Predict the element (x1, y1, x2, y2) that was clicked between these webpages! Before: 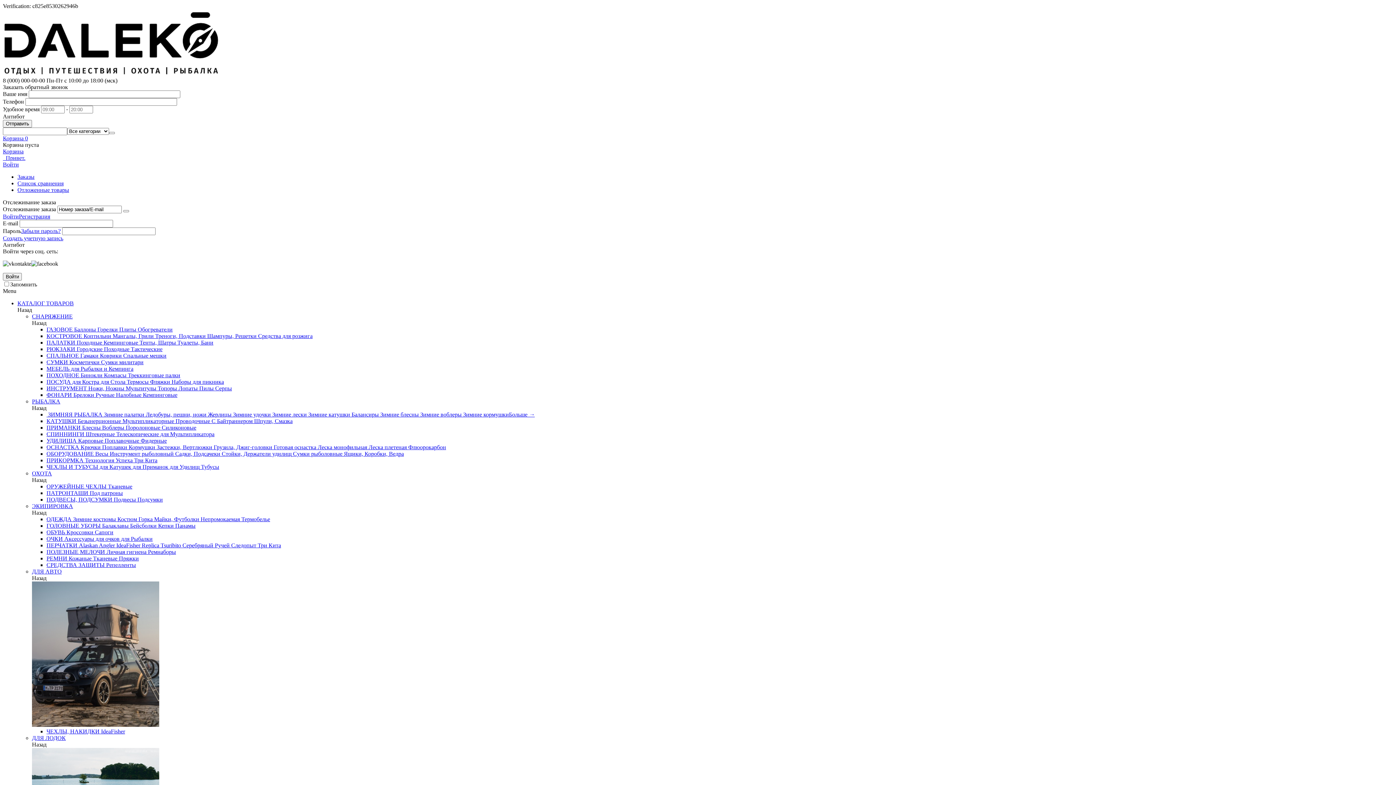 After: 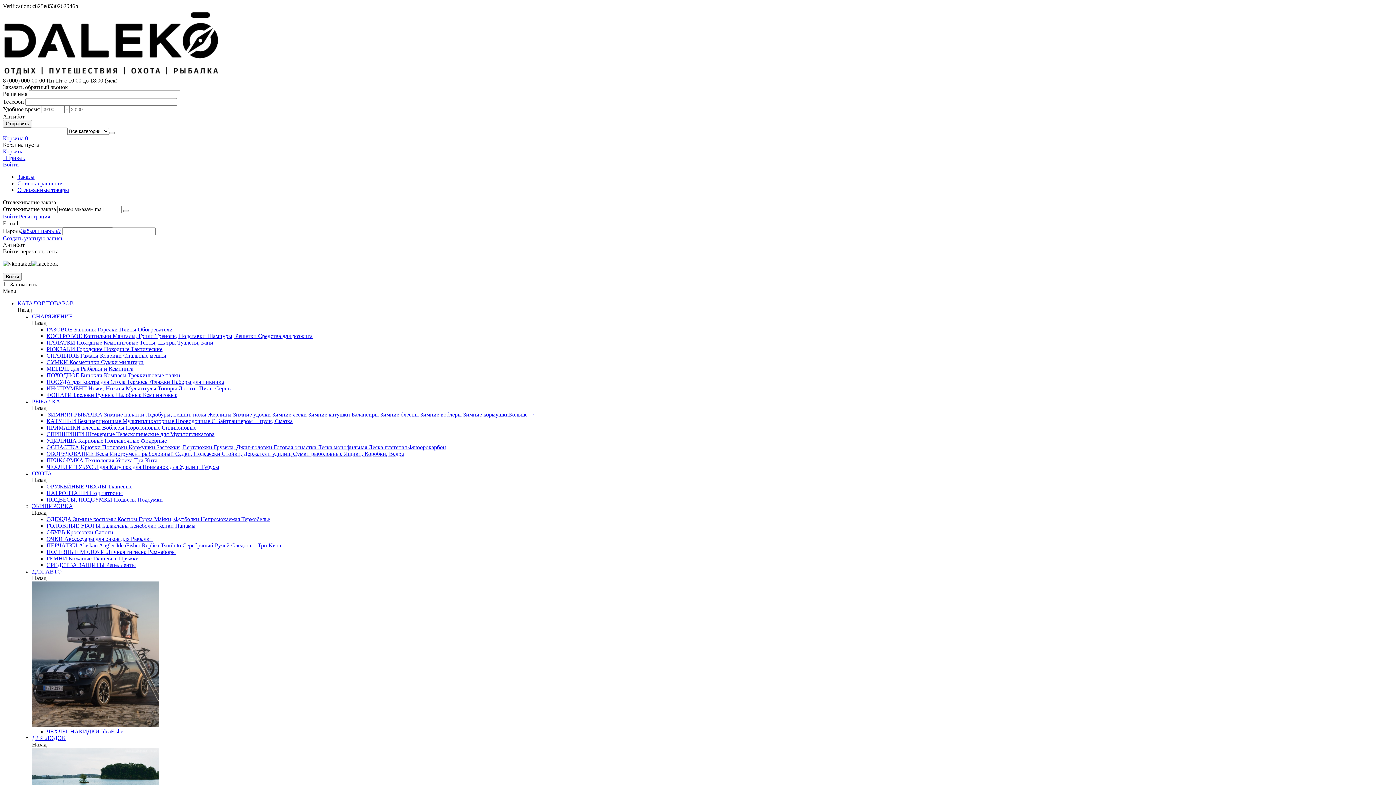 Action: label: ЧЕХЛЫ, НАКИДКИ bbox: (46, 728, 99, 734)